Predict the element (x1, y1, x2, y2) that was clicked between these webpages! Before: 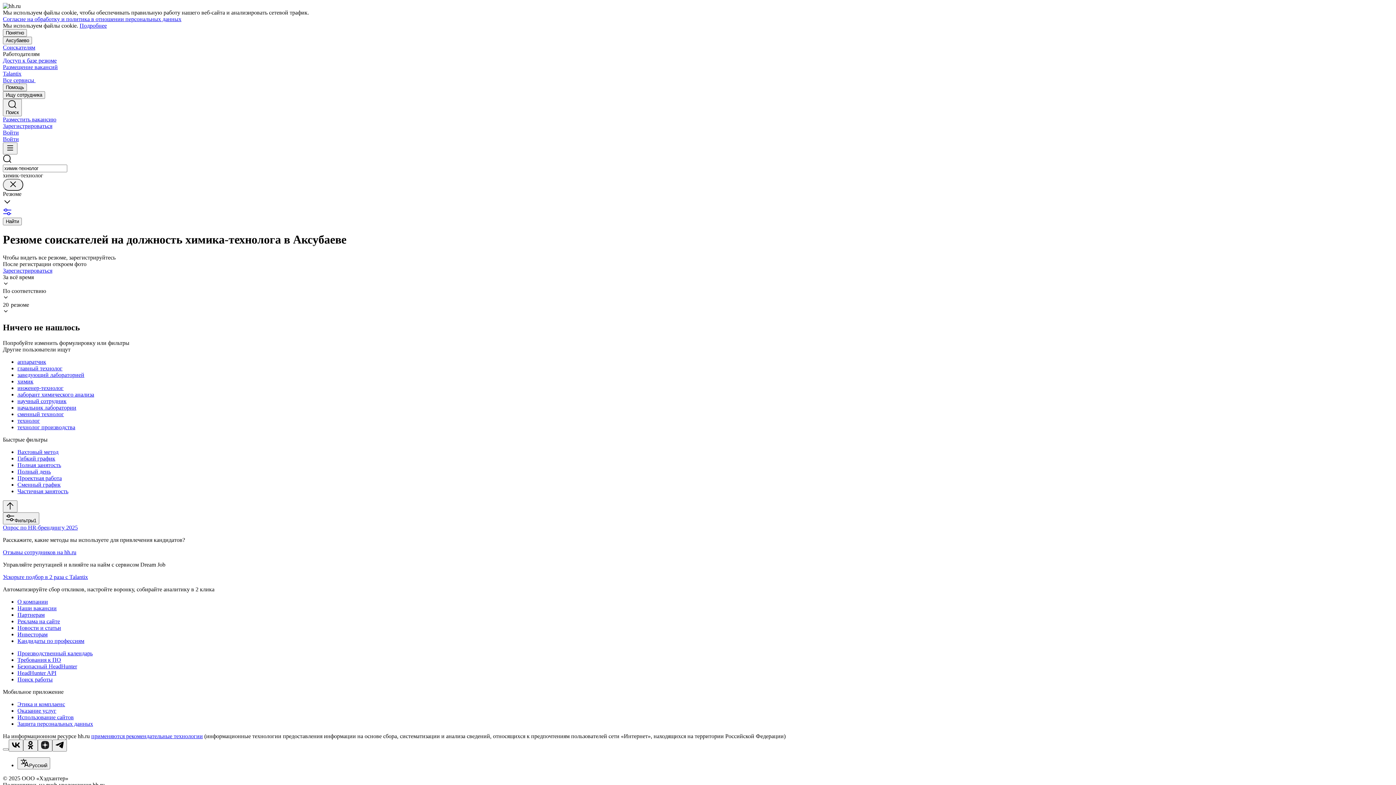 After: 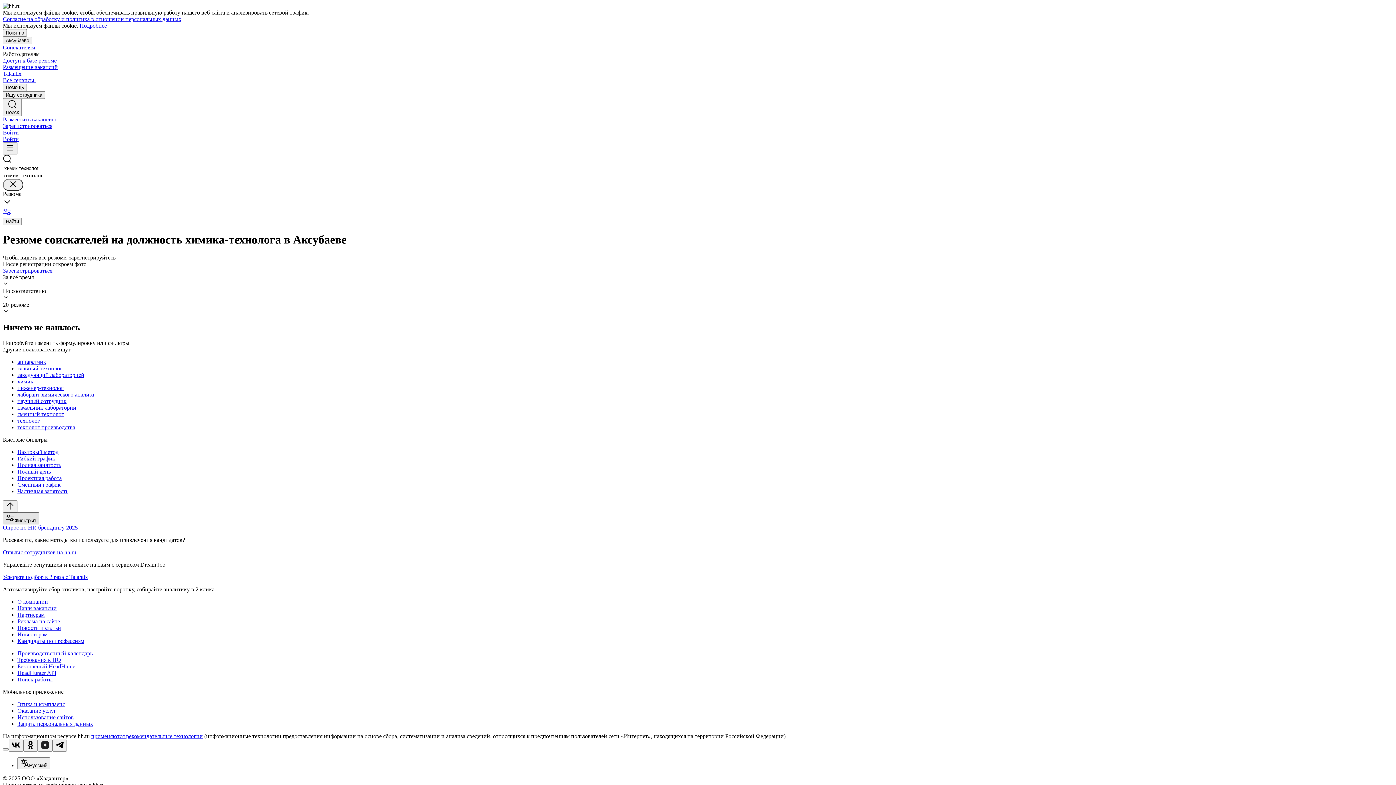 Action: label: Фильтры1 bbox: (2, 512, 39, 524)